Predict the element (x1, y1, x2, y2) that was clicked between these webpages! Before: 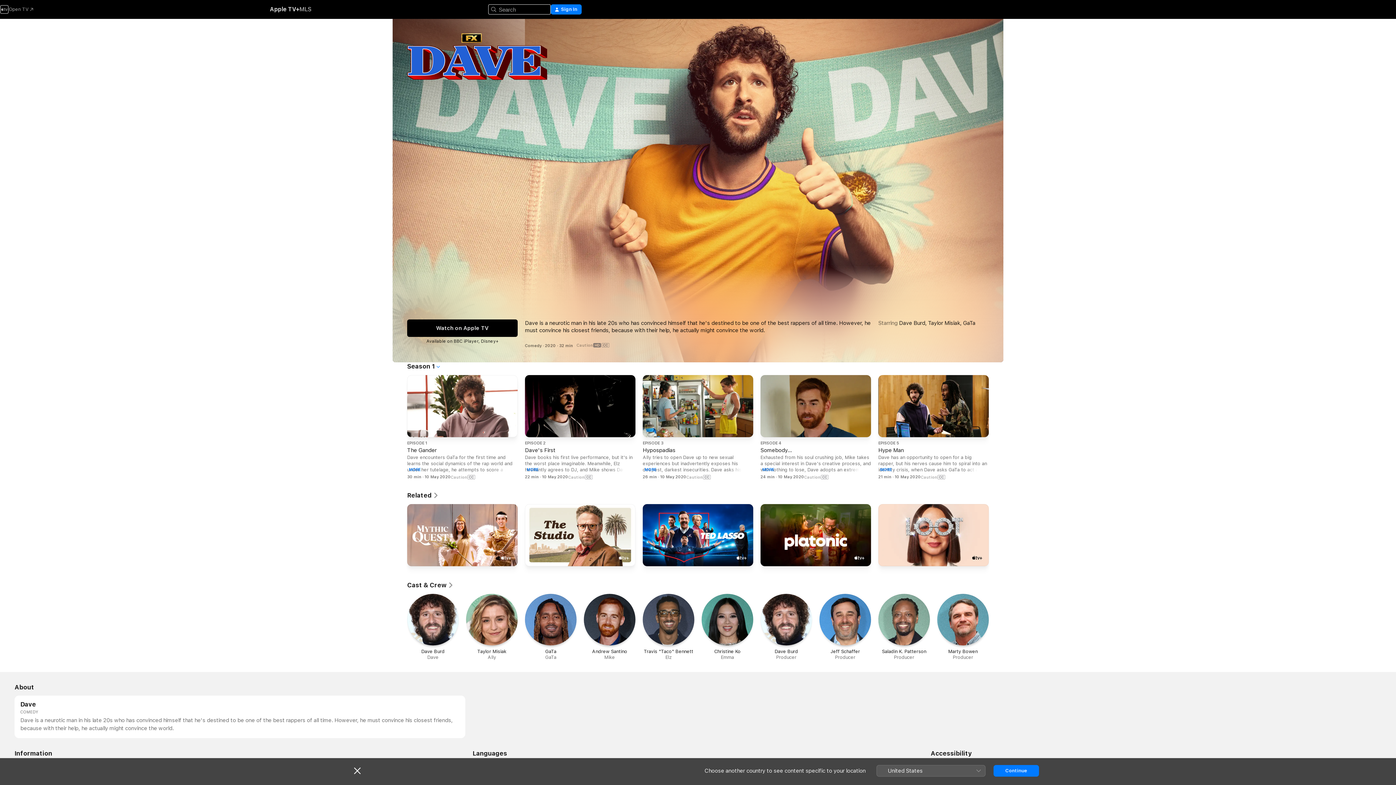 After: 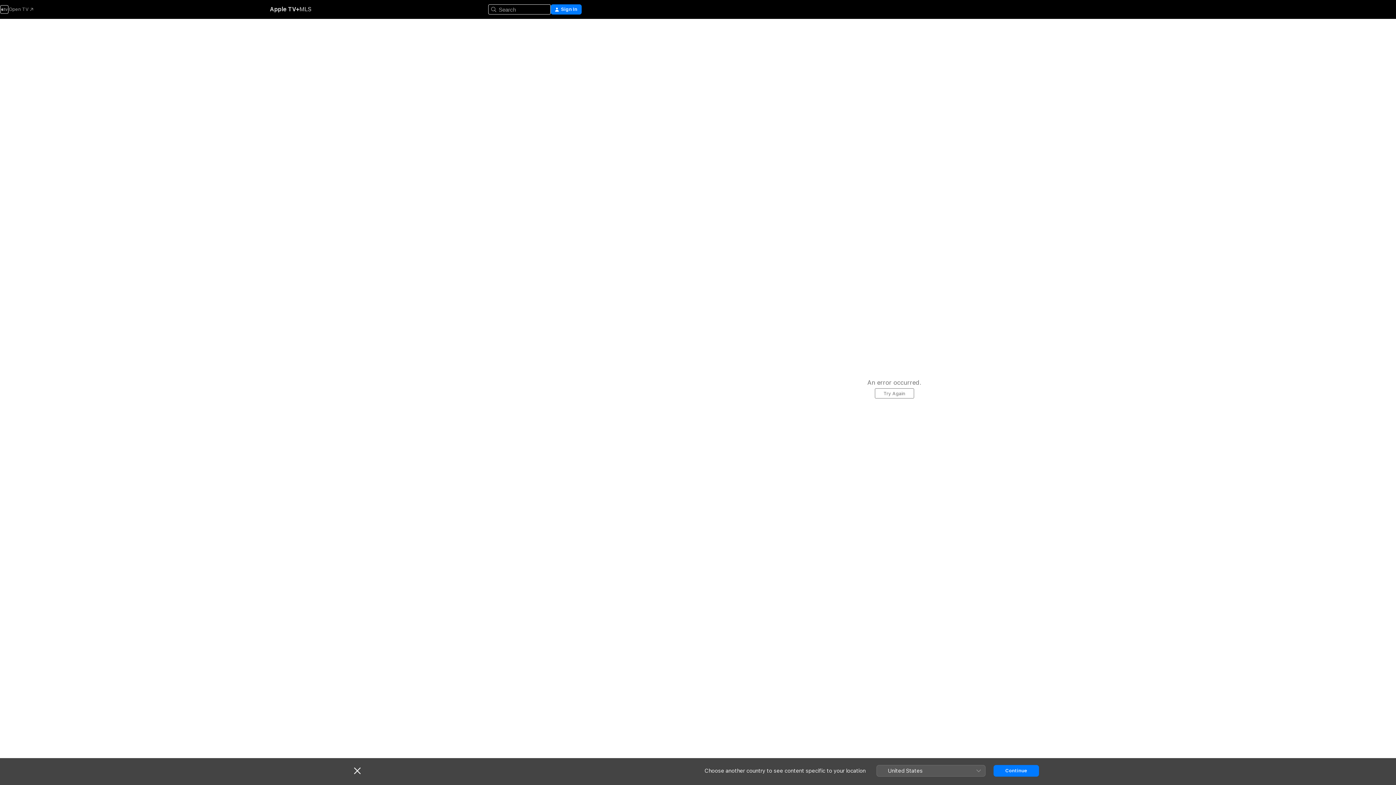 Action: label: Taylor Misiak

Ally bbox: (466, 594, 517, 660)